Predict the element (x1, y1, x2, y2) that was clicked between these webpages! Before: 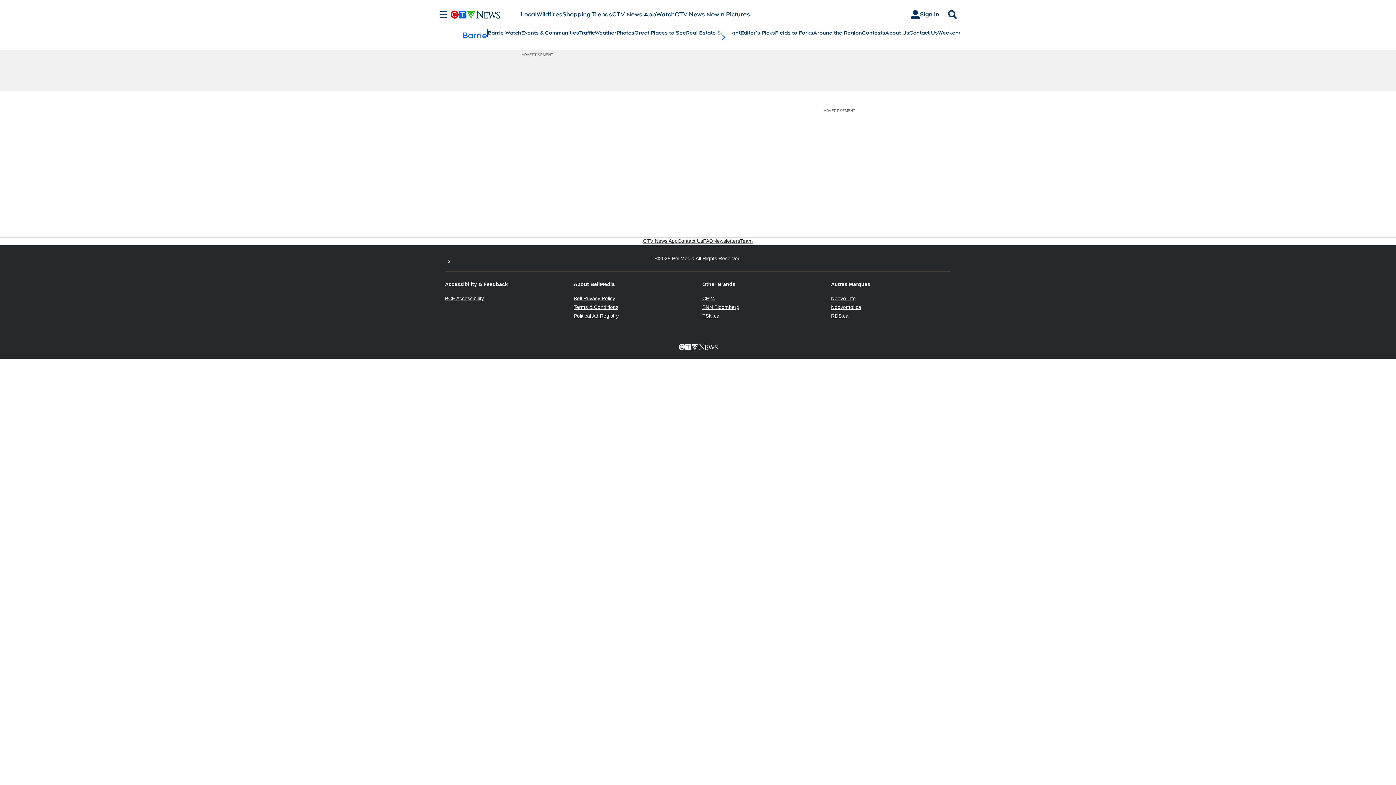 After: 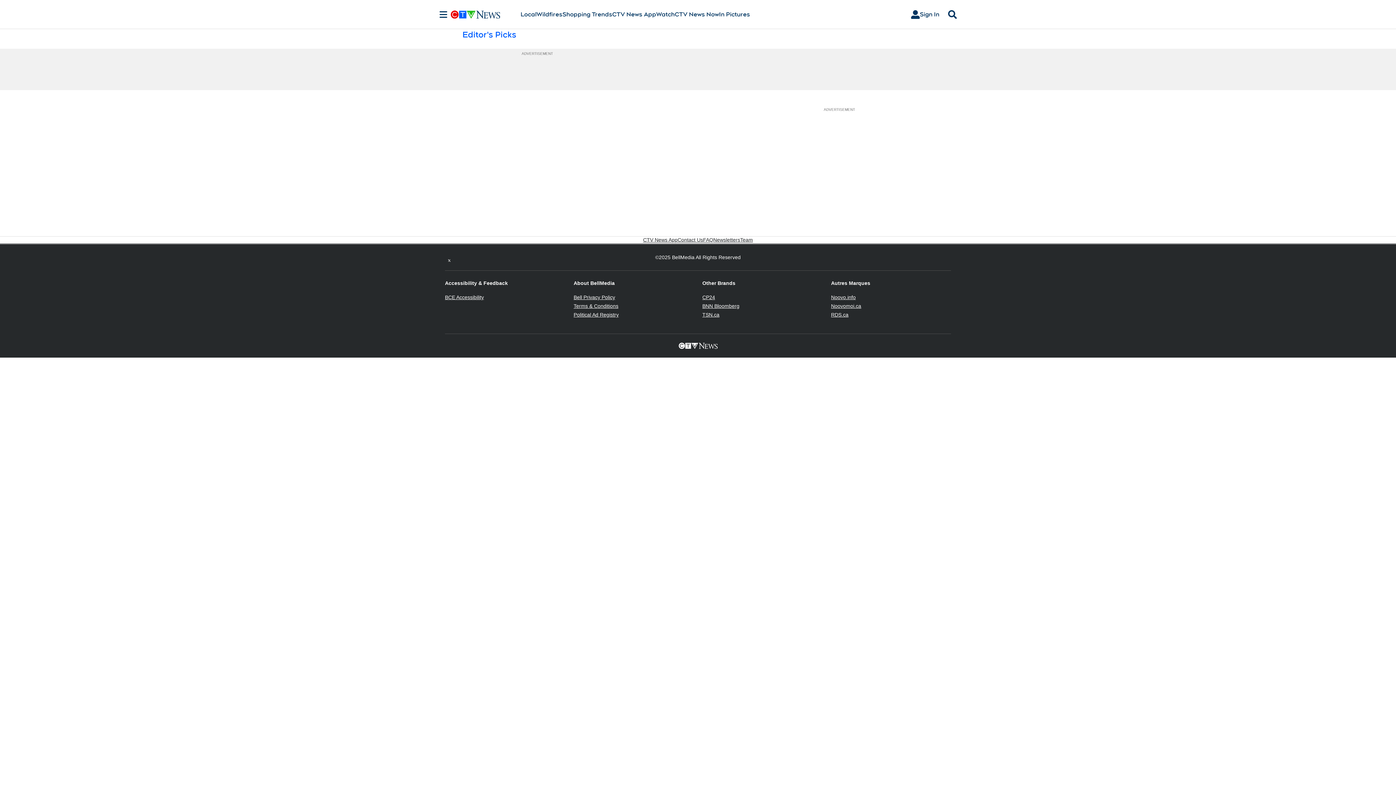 Action: bbox: (740, 29, 775, 36) label: Editor's Picks